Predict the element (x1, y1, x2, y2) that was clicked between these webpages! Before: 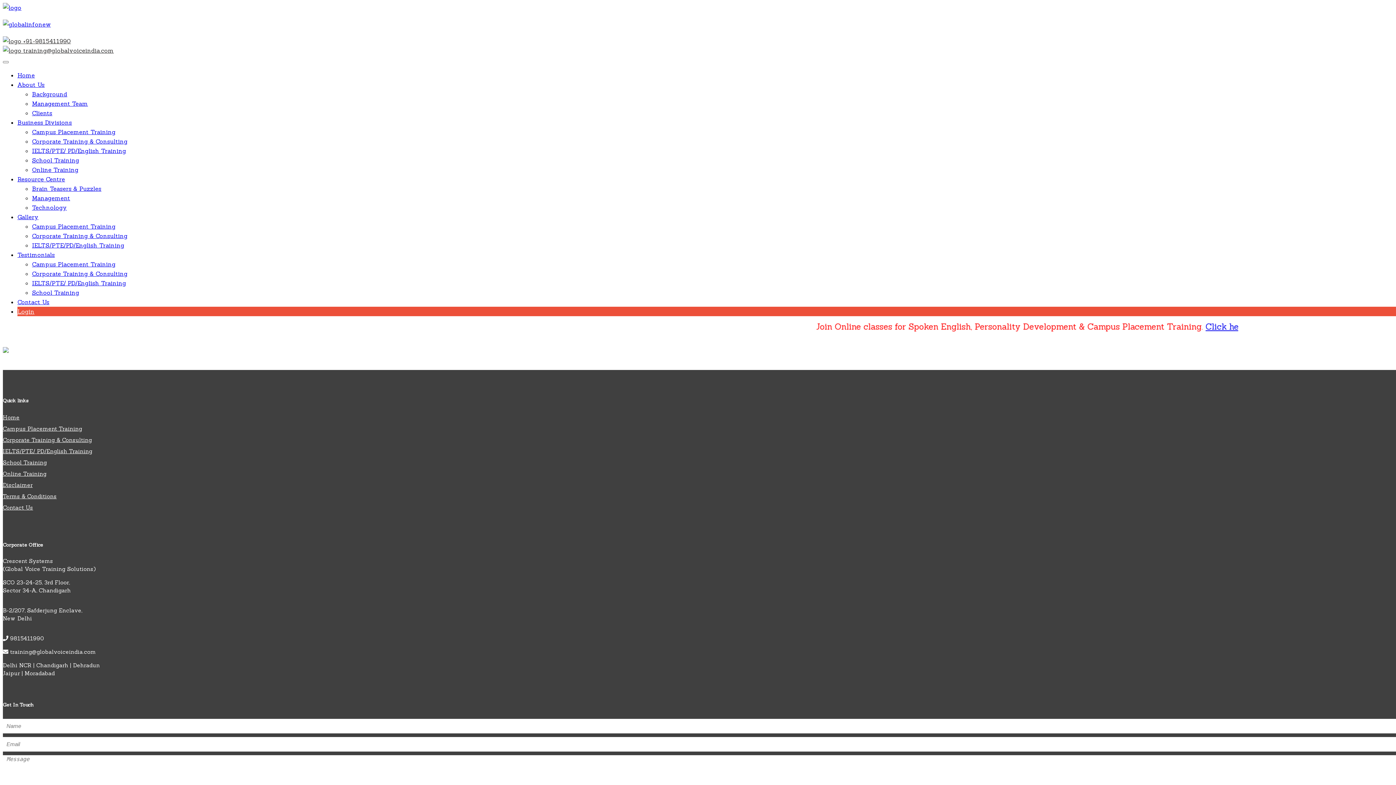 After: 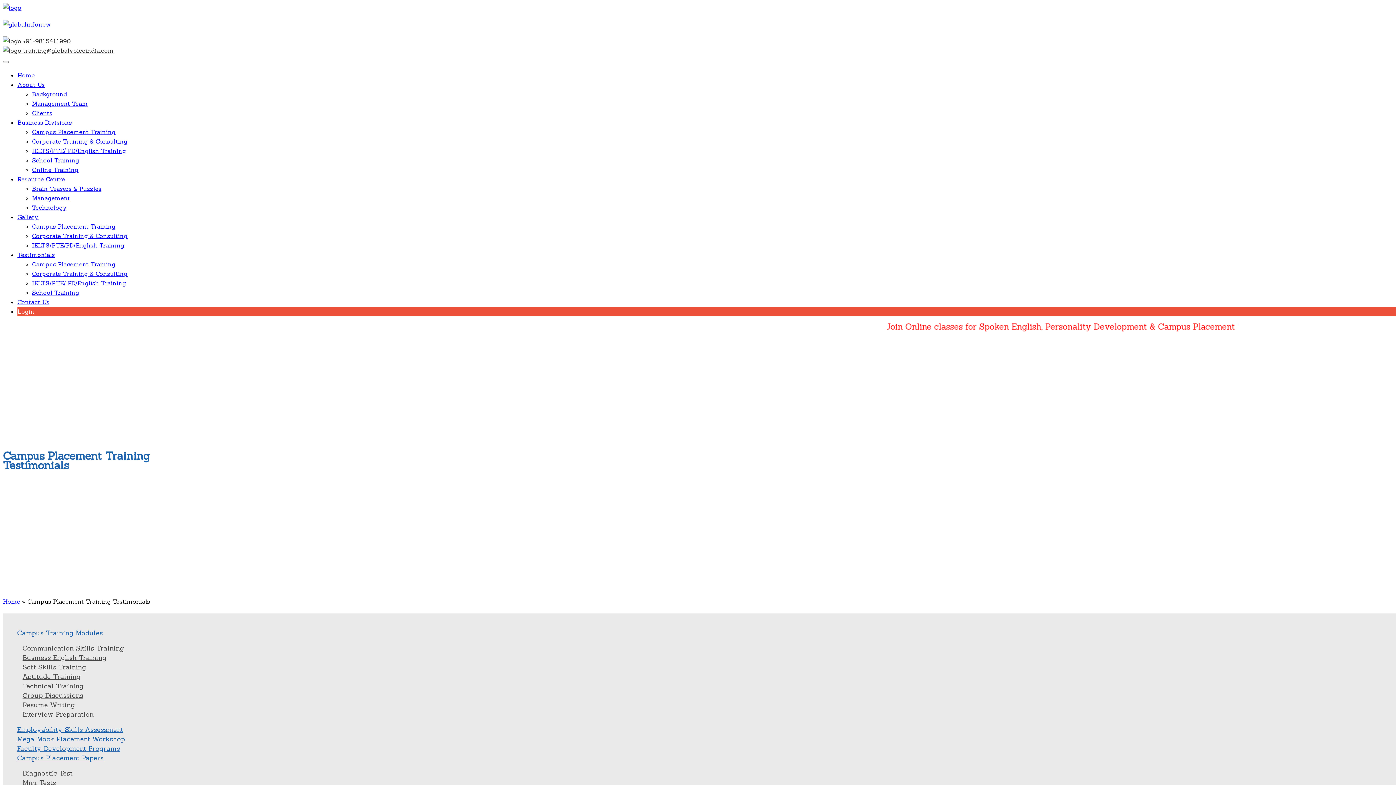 Action: label: Campus Placement Training bbox: (32, 260, 115, 268)